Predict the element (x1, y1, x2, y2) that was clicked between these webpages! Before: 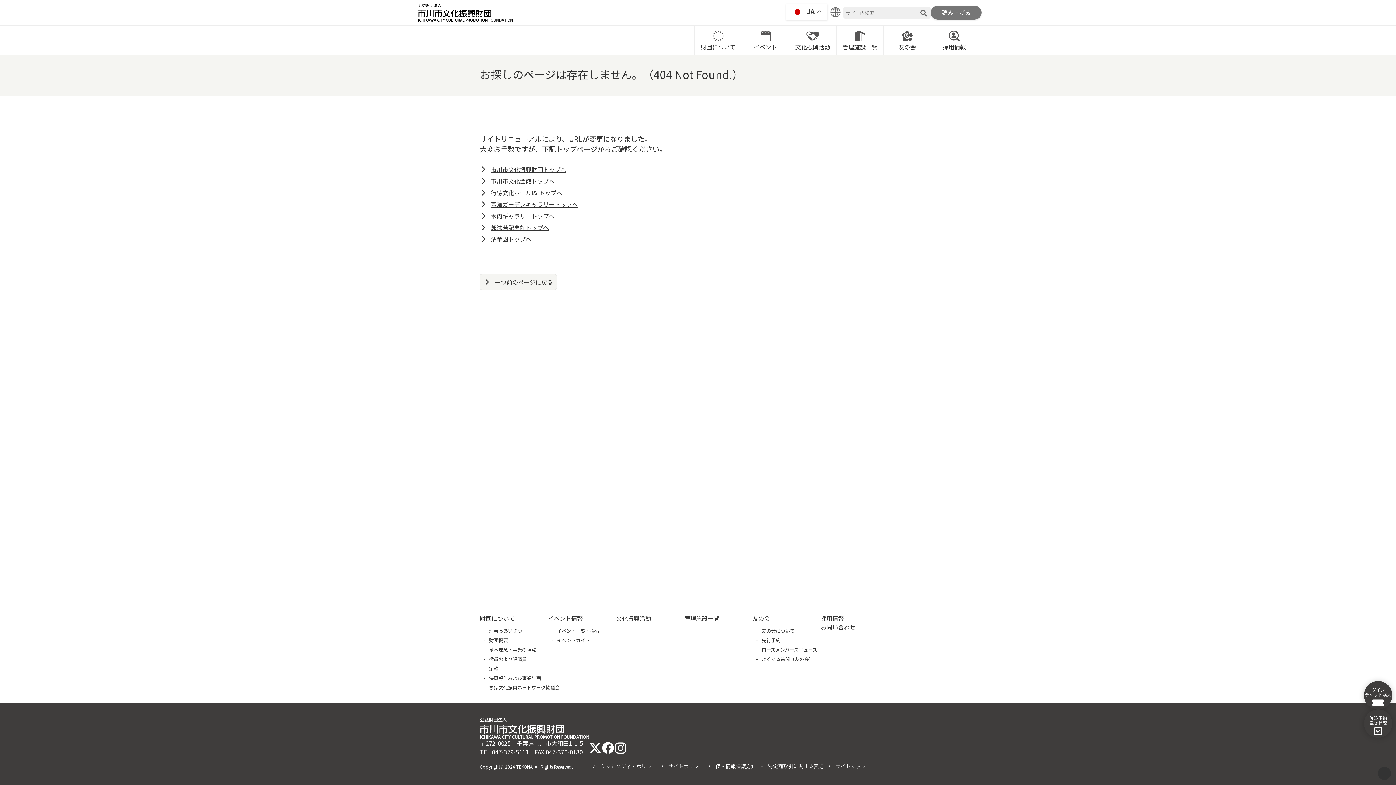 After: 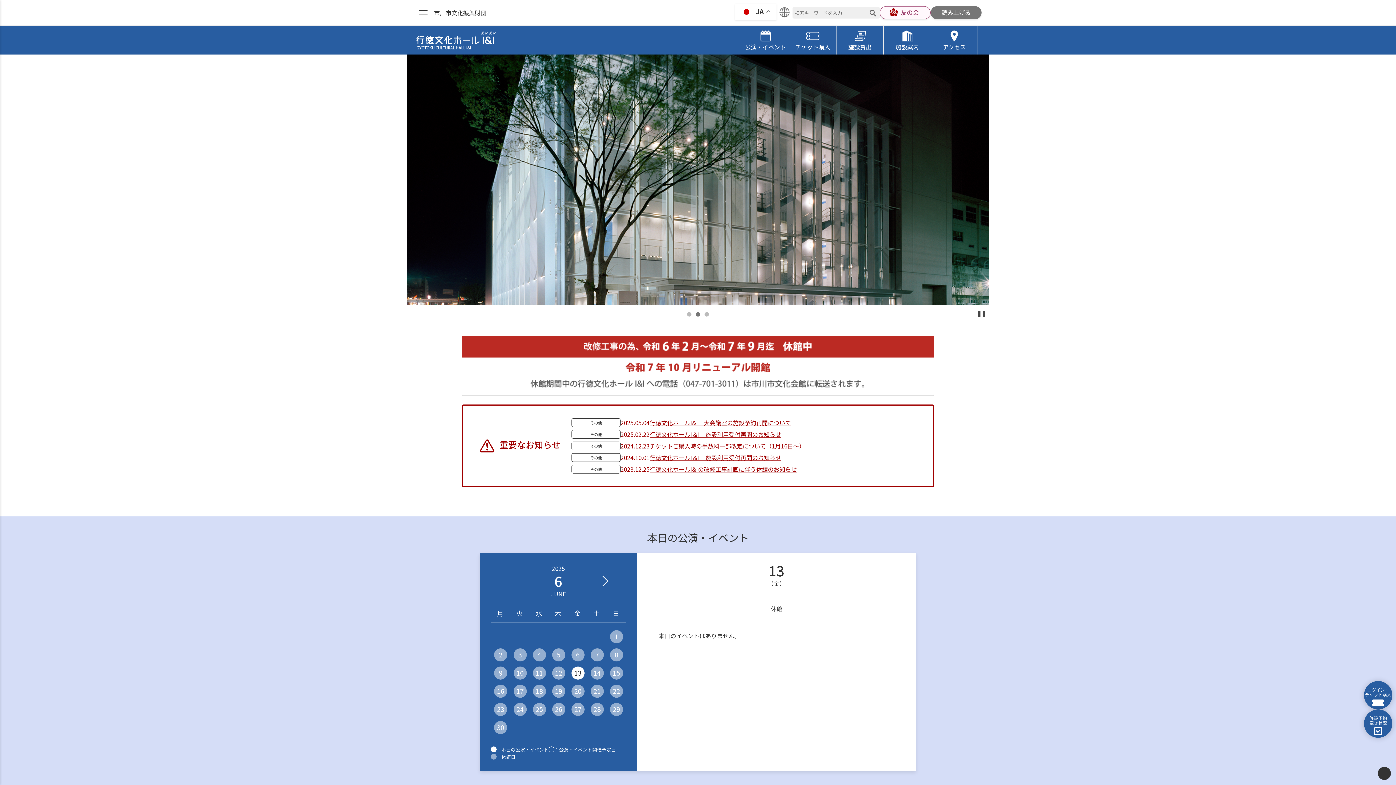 Action: bbox: (480, 188, 562, 197) label: 行徳文化ホールI&Iトップへ